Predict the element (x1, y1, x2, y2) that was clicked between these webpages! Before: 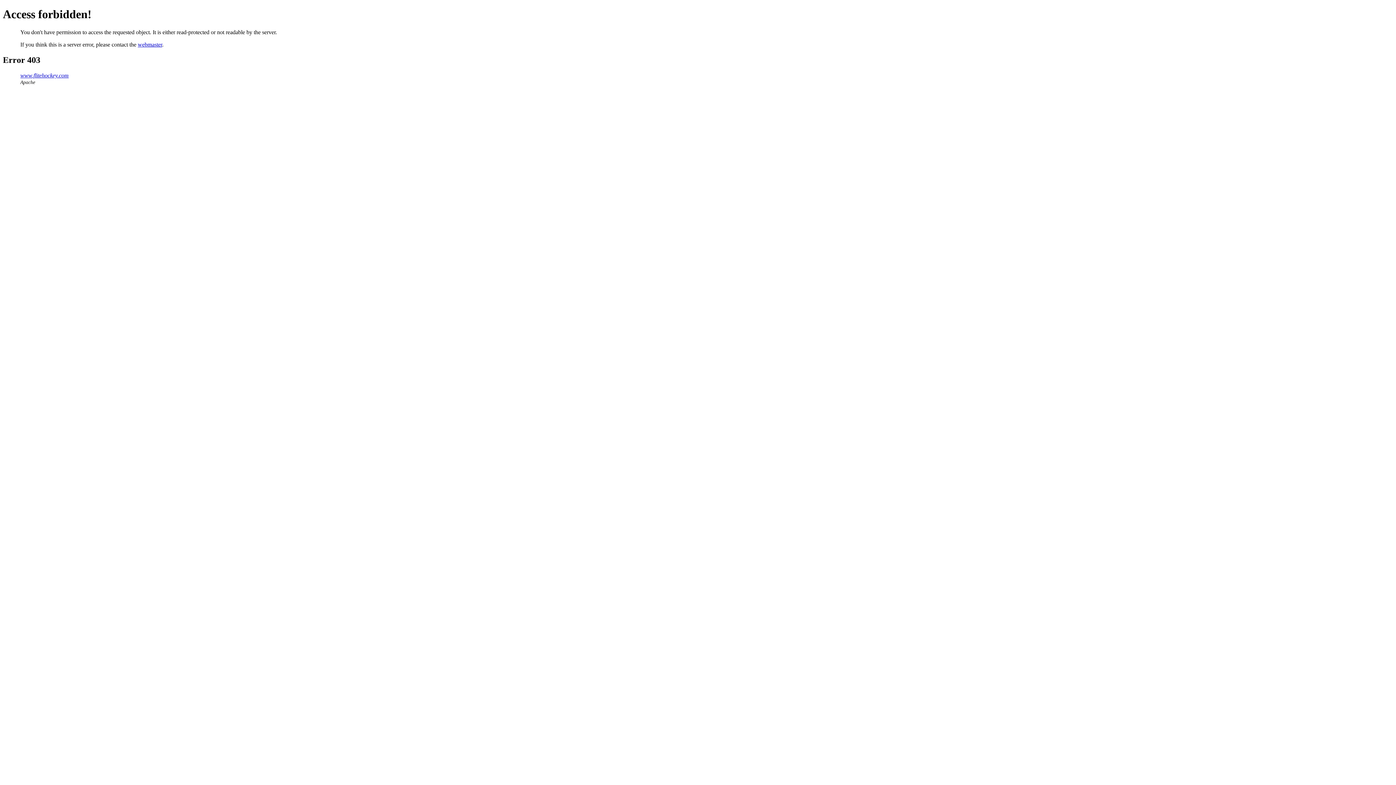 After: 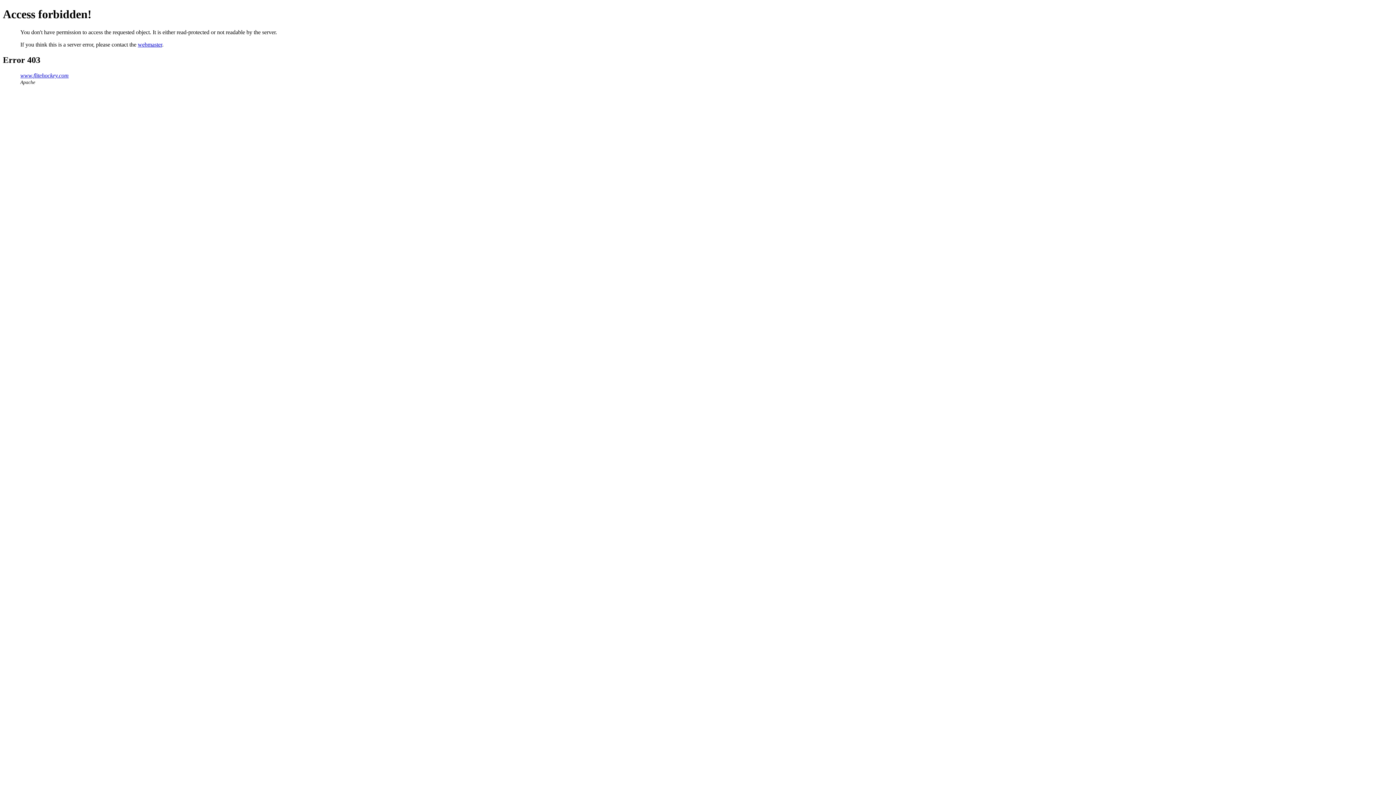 Action: bbox: (137, 41, 162, 47) label: webmaster